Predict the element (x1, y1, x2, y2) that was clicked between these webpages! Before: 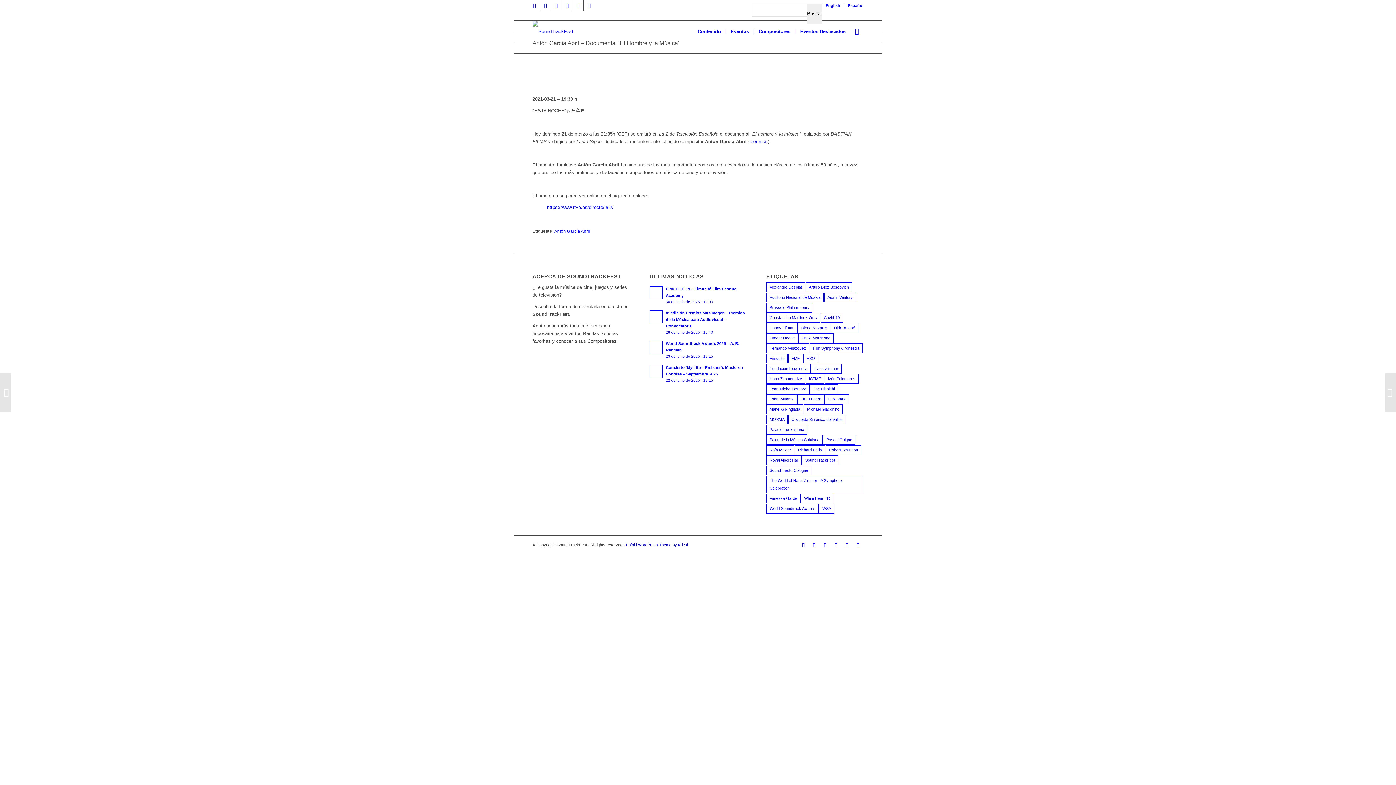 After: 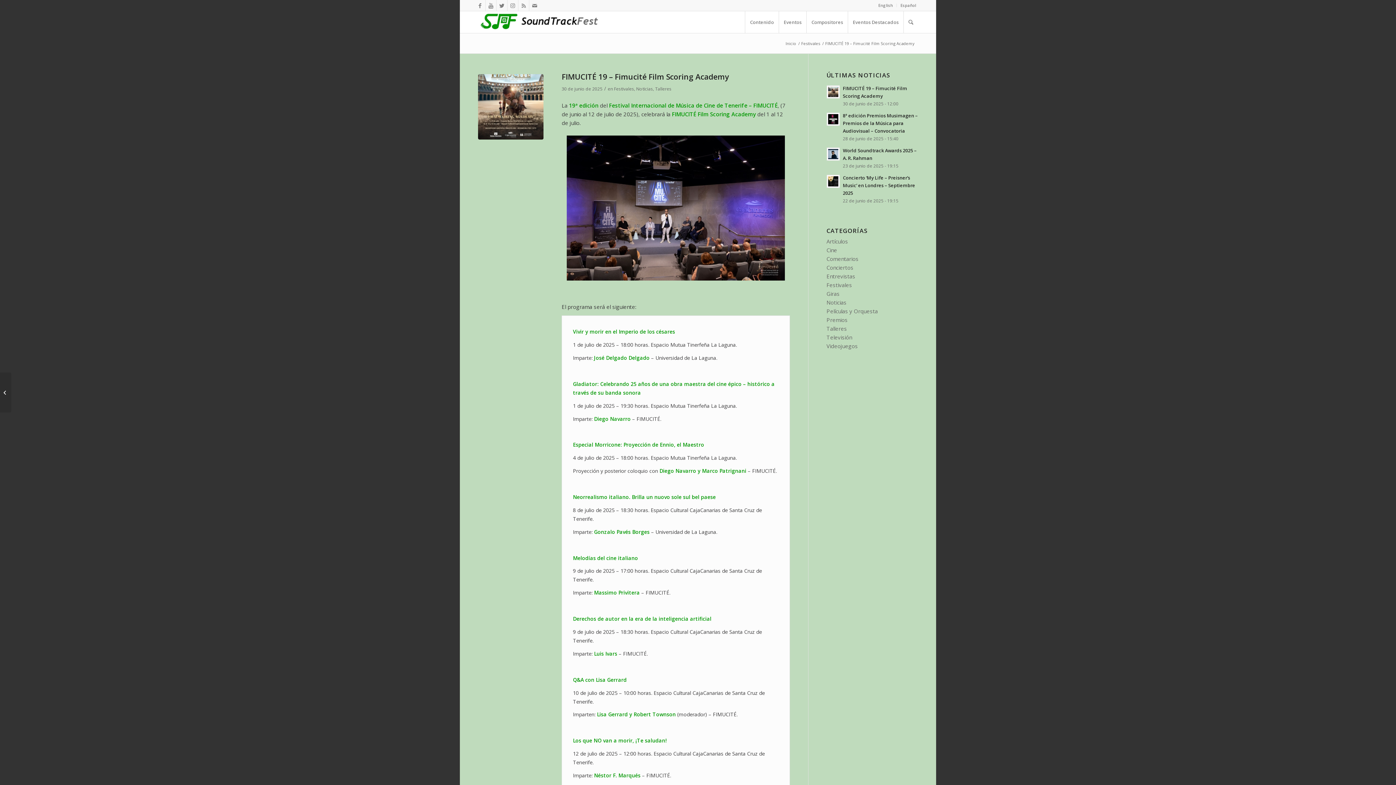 Action: bbox: (649, 284, 746, 305) label: FIMUCITÉ 19 – Fimucité Film Scoring Academy
30 de junio de 2025 - 12:00